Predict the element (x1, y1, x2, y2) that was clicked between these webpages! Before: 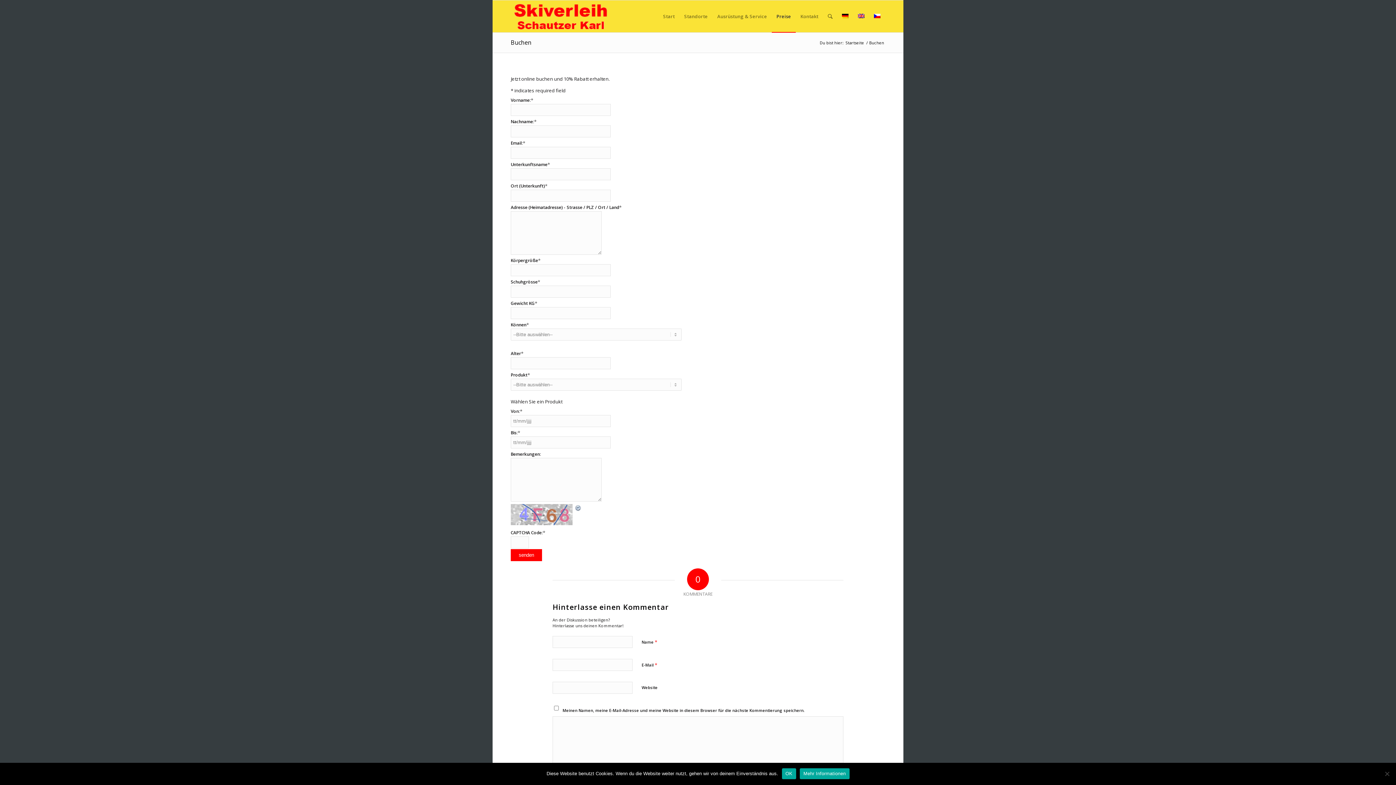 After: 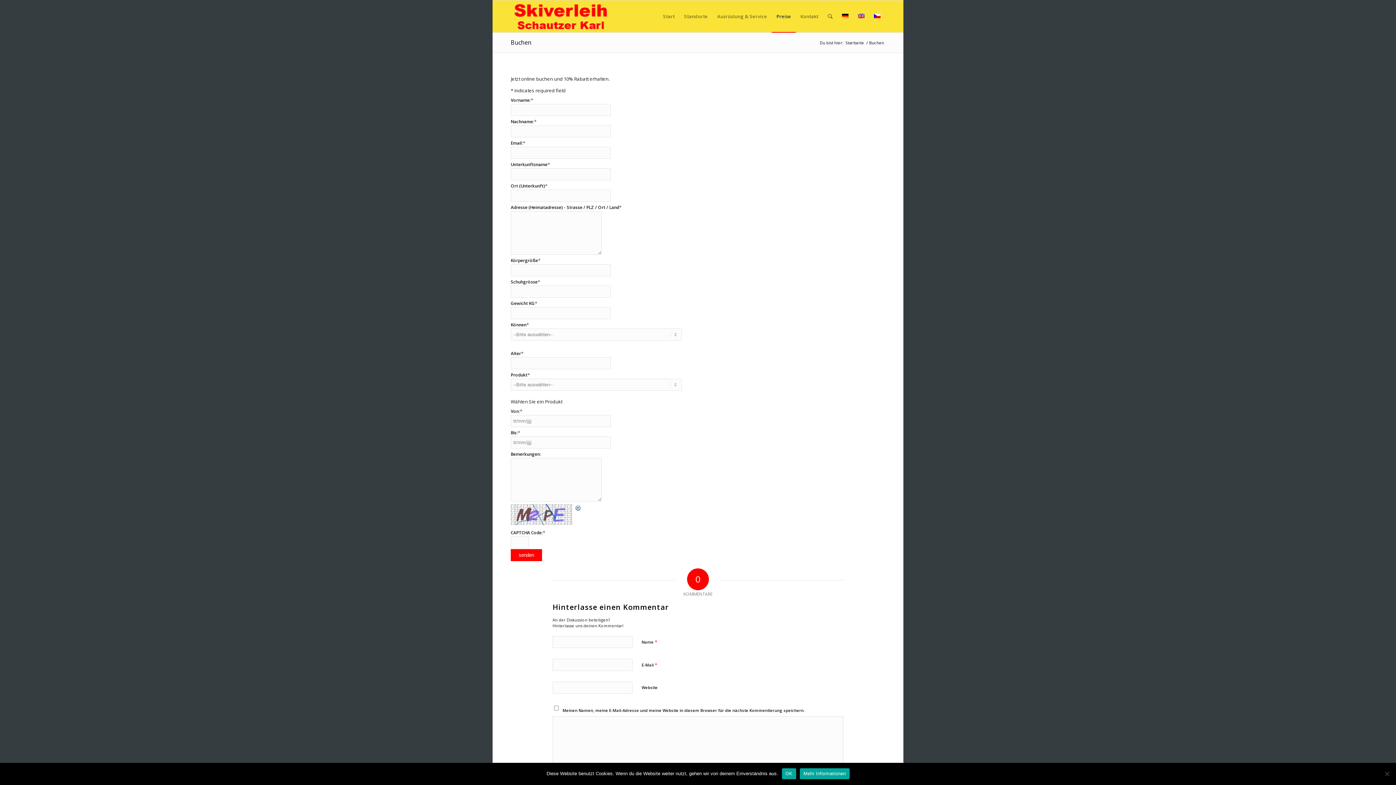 Action: bbox: (510, 38, 531, 46) label: Buchen